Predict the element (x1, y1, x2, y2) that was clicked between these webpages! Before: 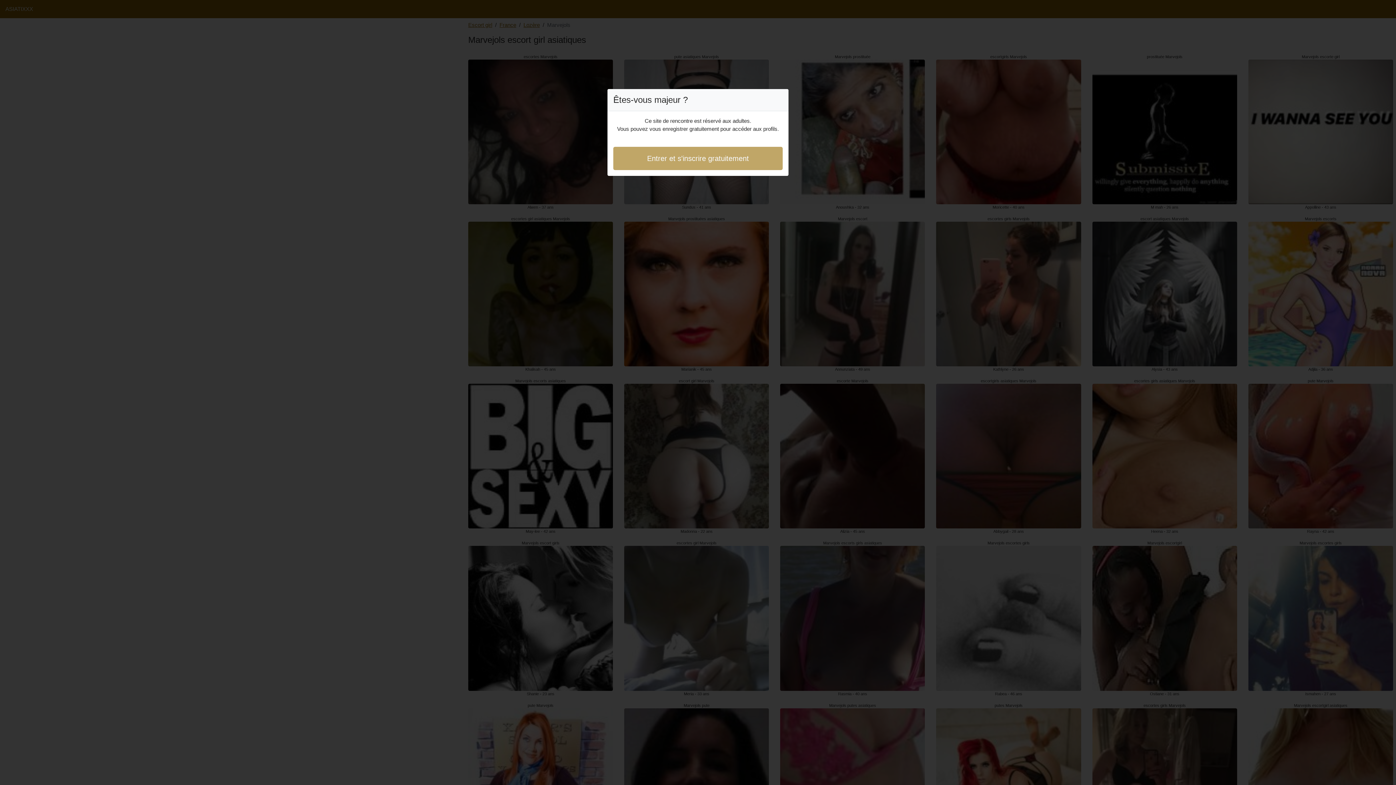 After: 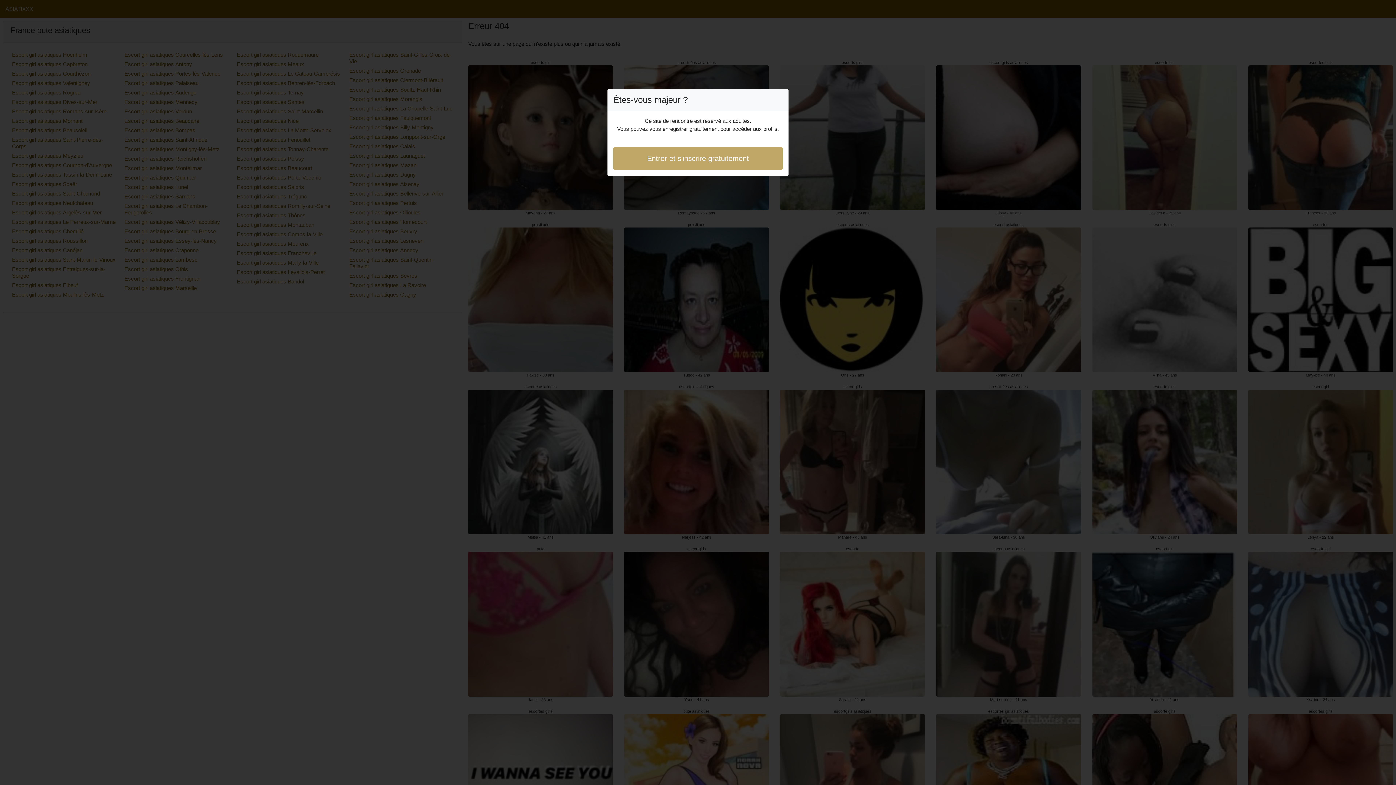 Action: label: Entrer et s'inscrire gratuitement bbox: (613, 146, 782, 170)